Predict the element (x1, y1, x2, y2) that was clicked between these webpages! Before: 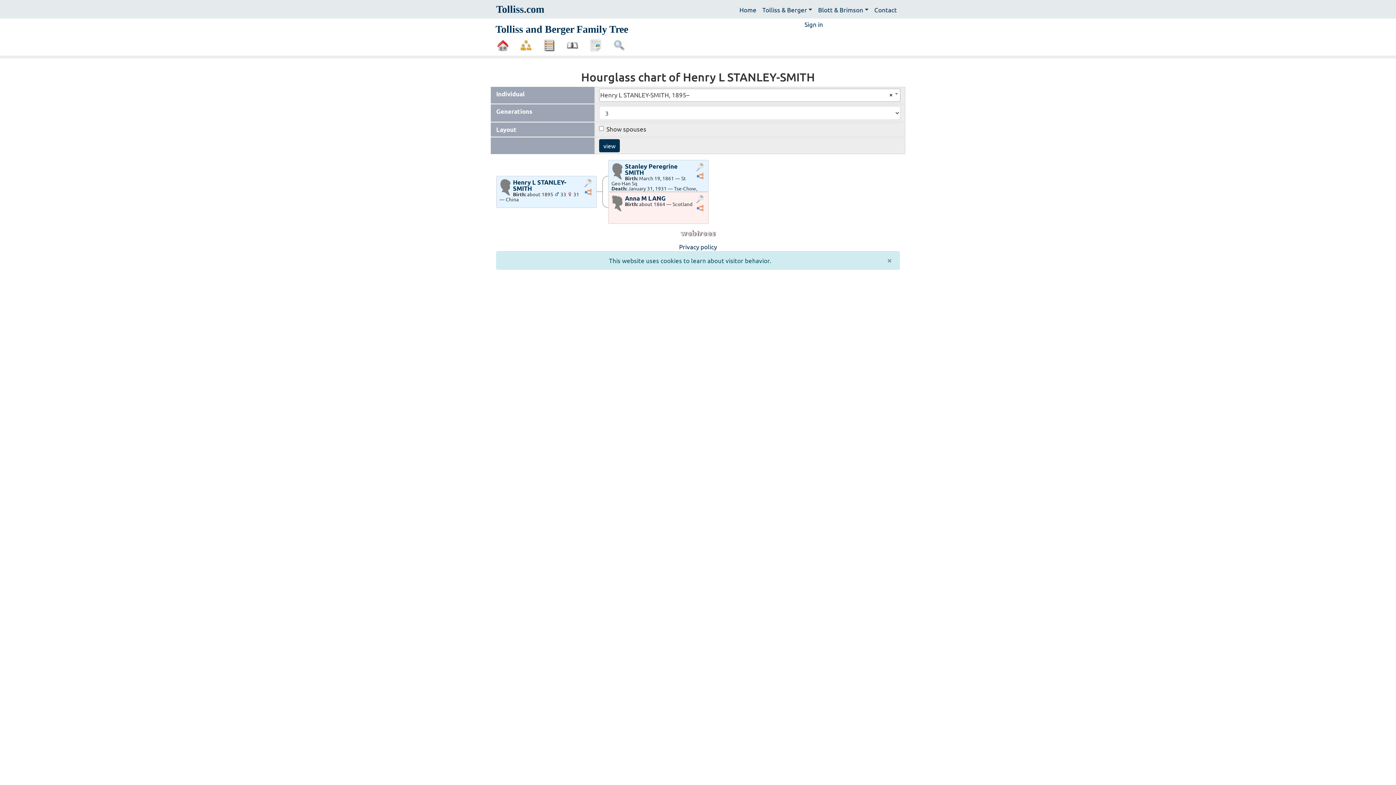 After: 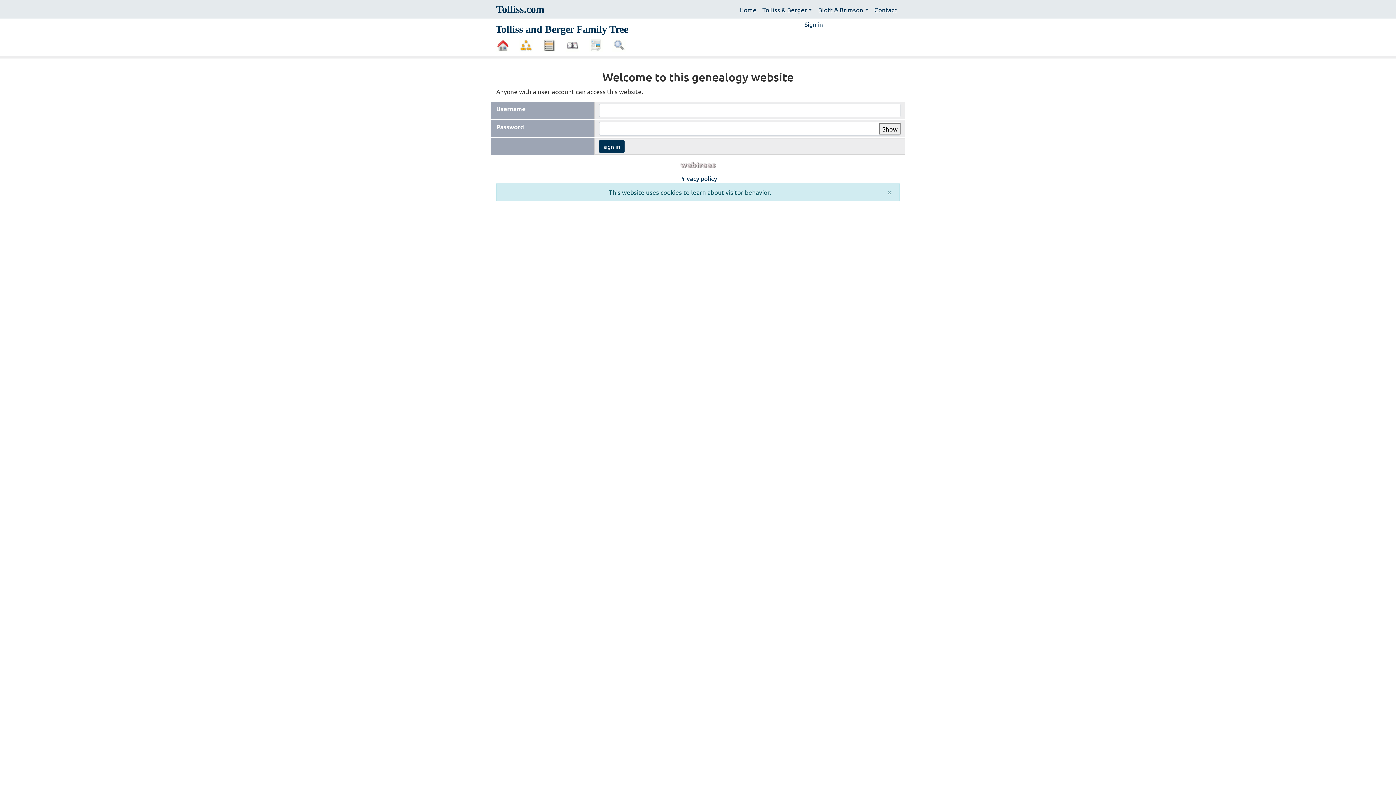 Action: label: Sign in bbox: (801, 16, 826, 31)